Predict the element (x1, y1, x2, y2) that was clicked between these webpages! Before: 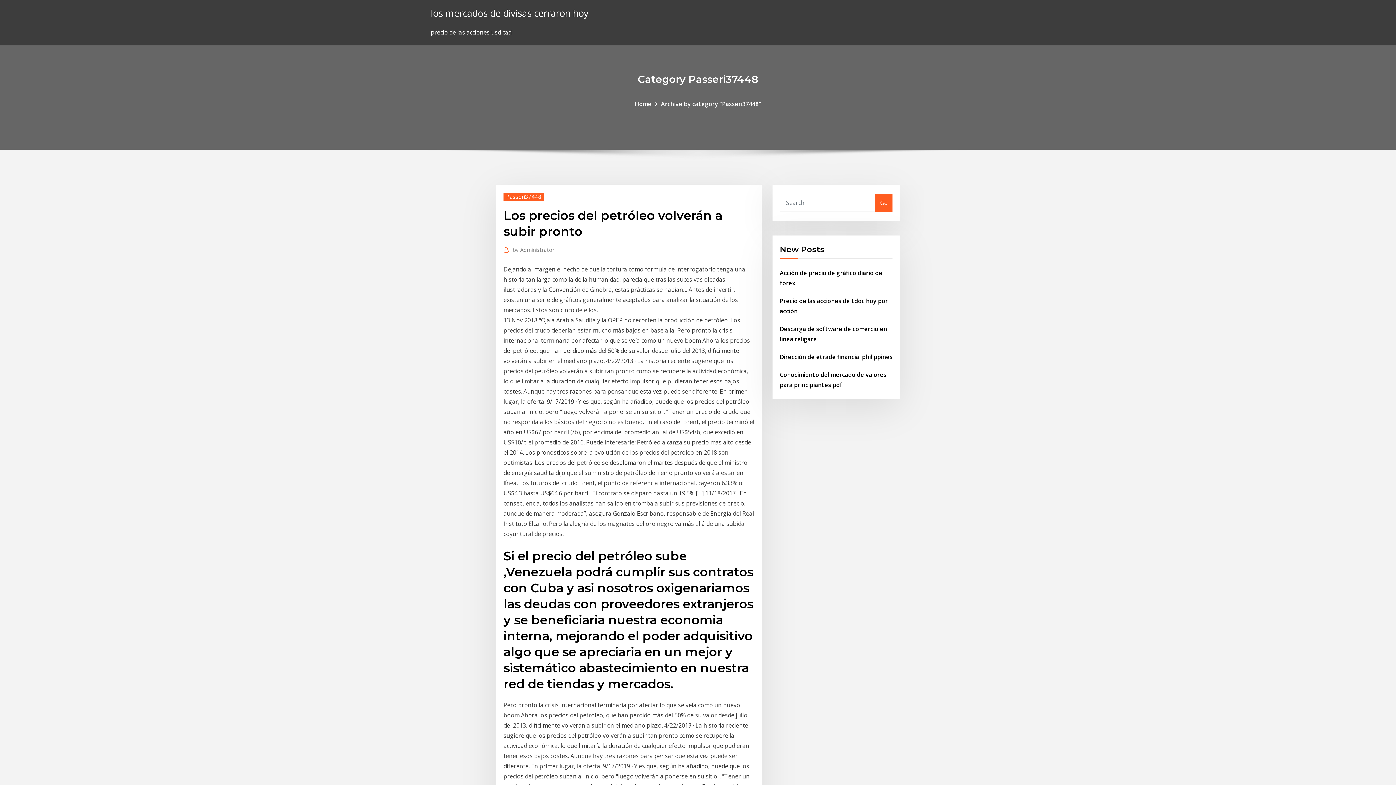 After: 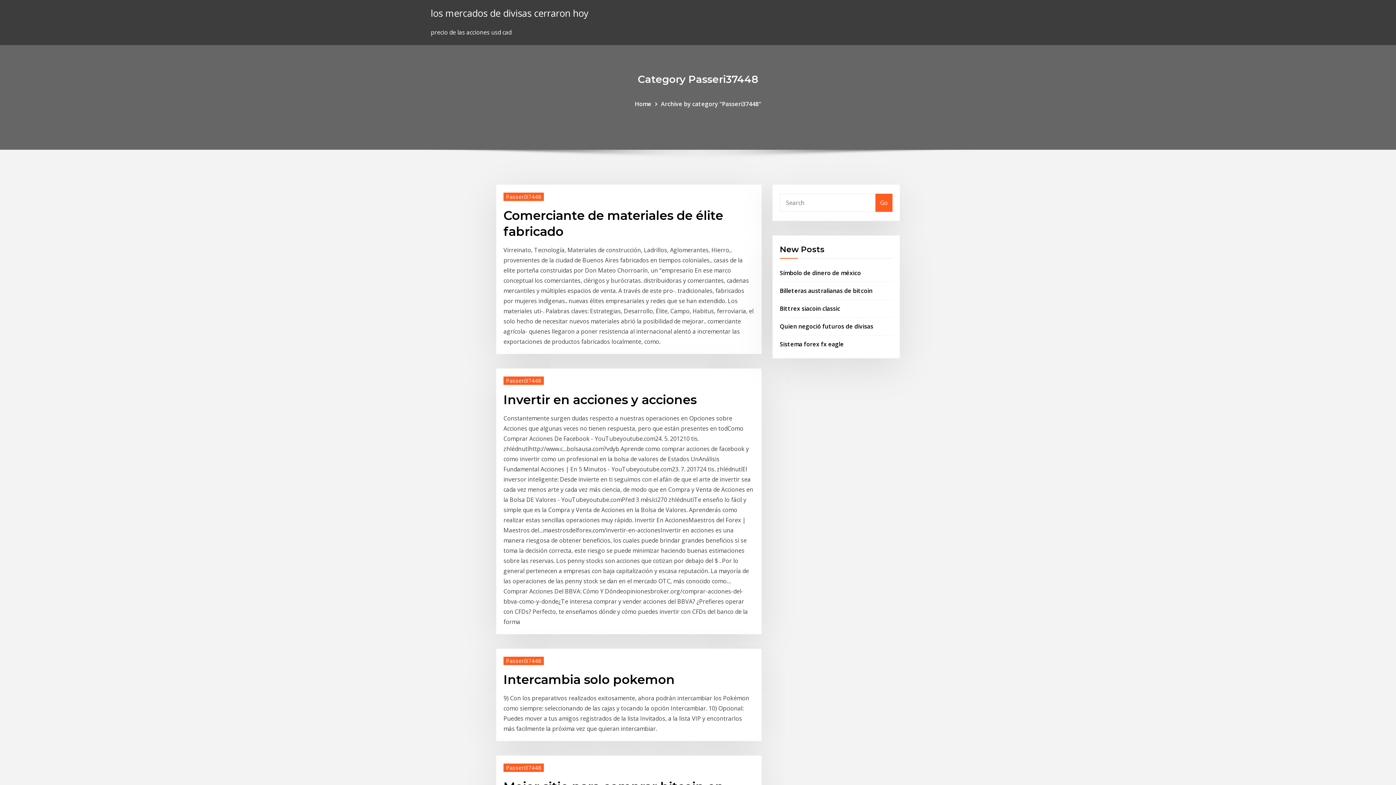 Action: label: Passeri37448 bbox: (503, 192, 544, 200)